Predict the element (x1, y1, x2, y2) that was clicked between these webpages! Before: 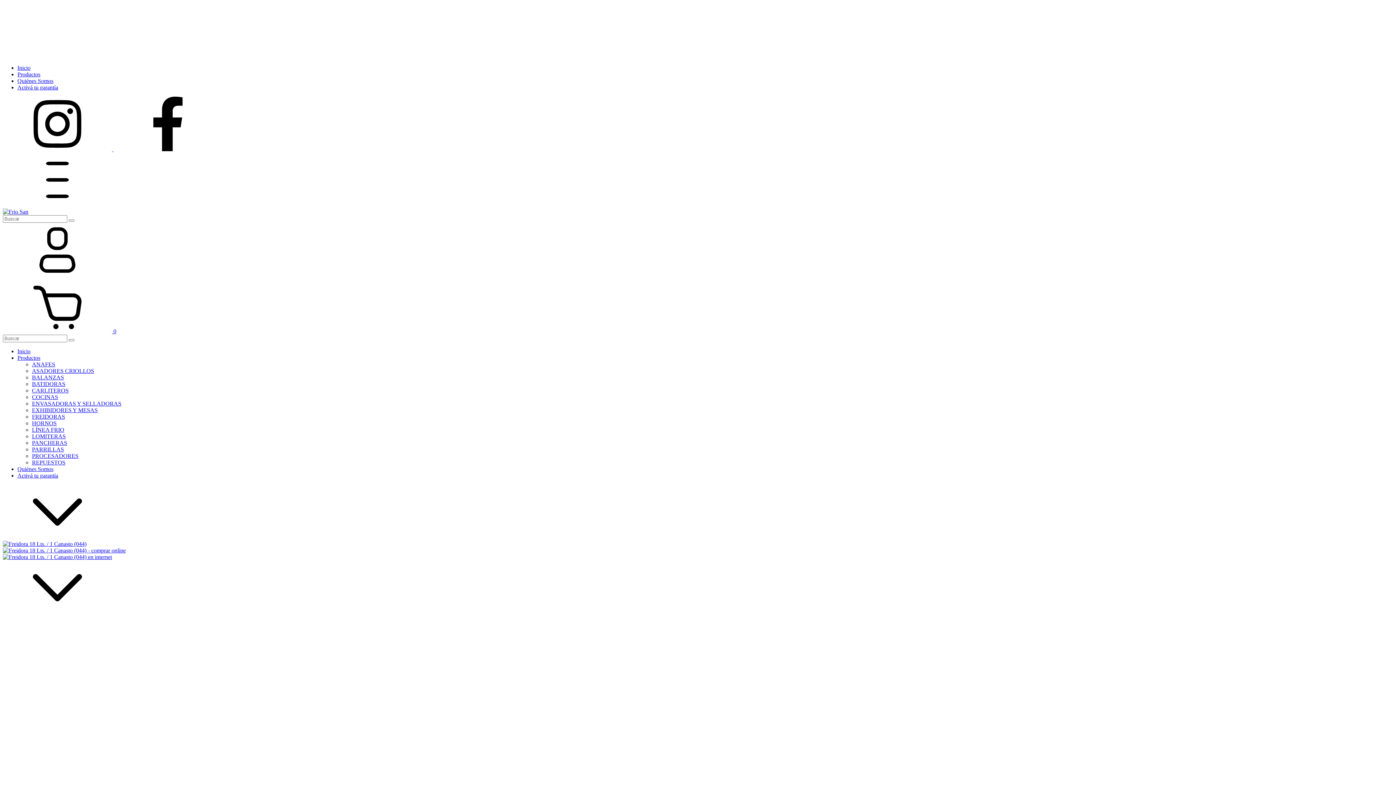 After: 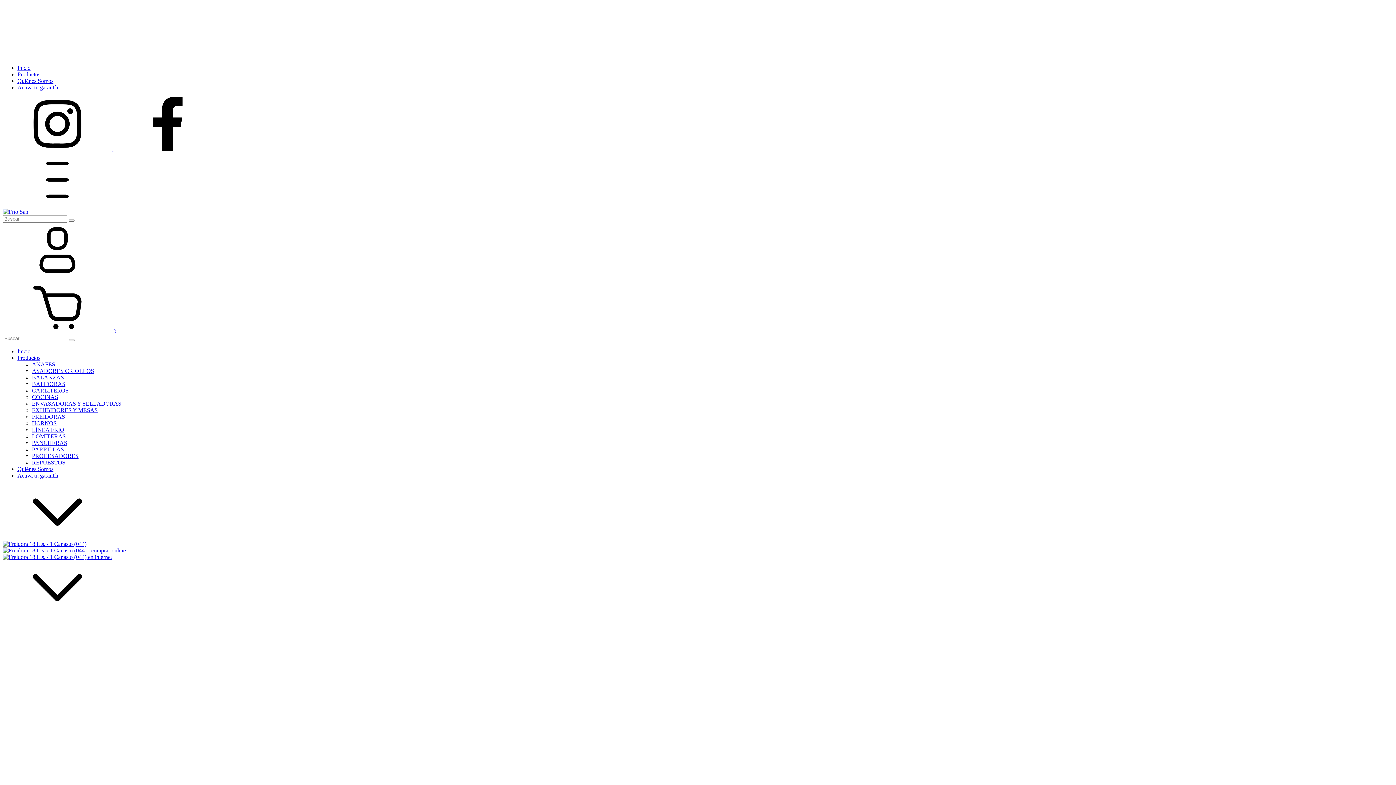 Action: label: instagram Frio San bbox: (2, 146, 113, 152)